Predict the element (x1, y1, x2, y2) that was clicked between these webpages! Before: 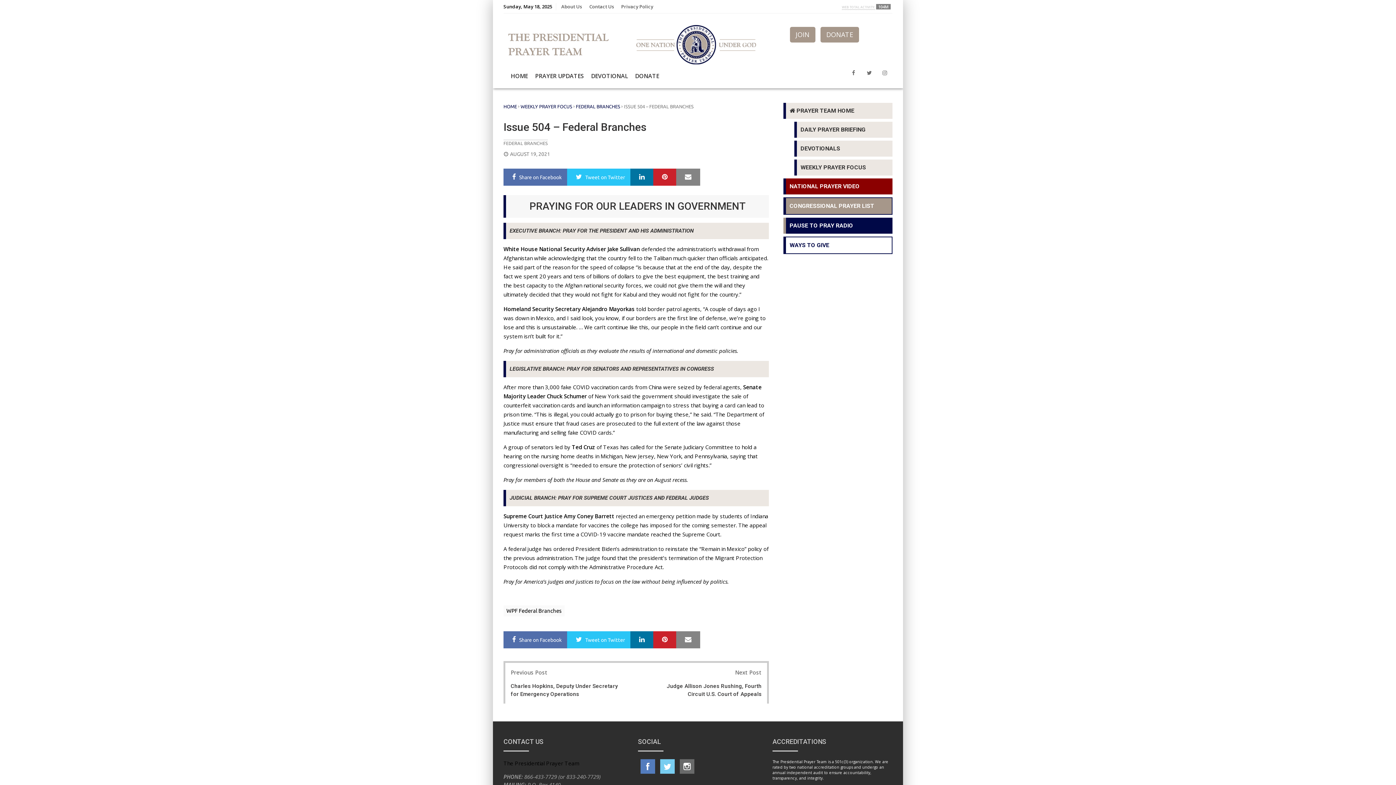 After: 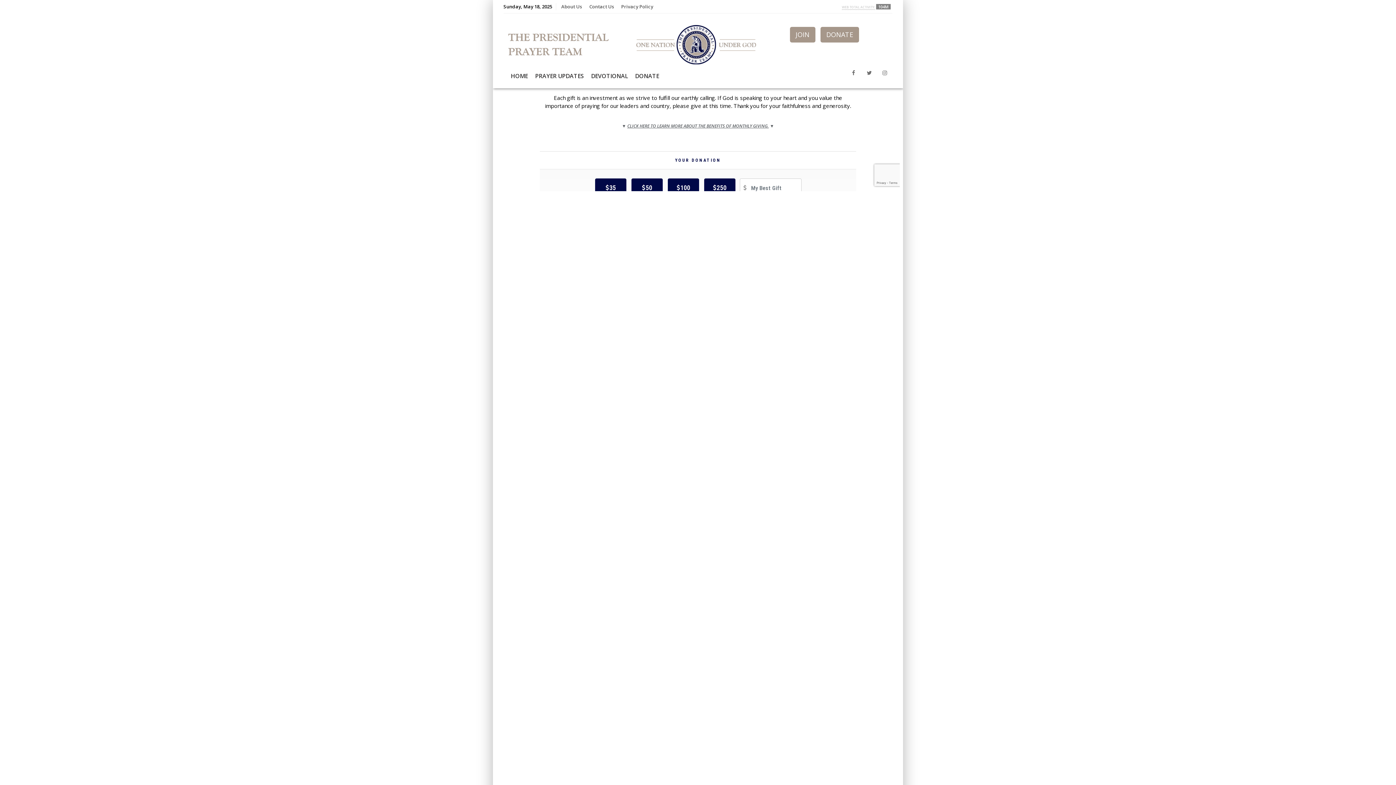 Action: bbox: (820, 26, 859, 42) label: DONATE